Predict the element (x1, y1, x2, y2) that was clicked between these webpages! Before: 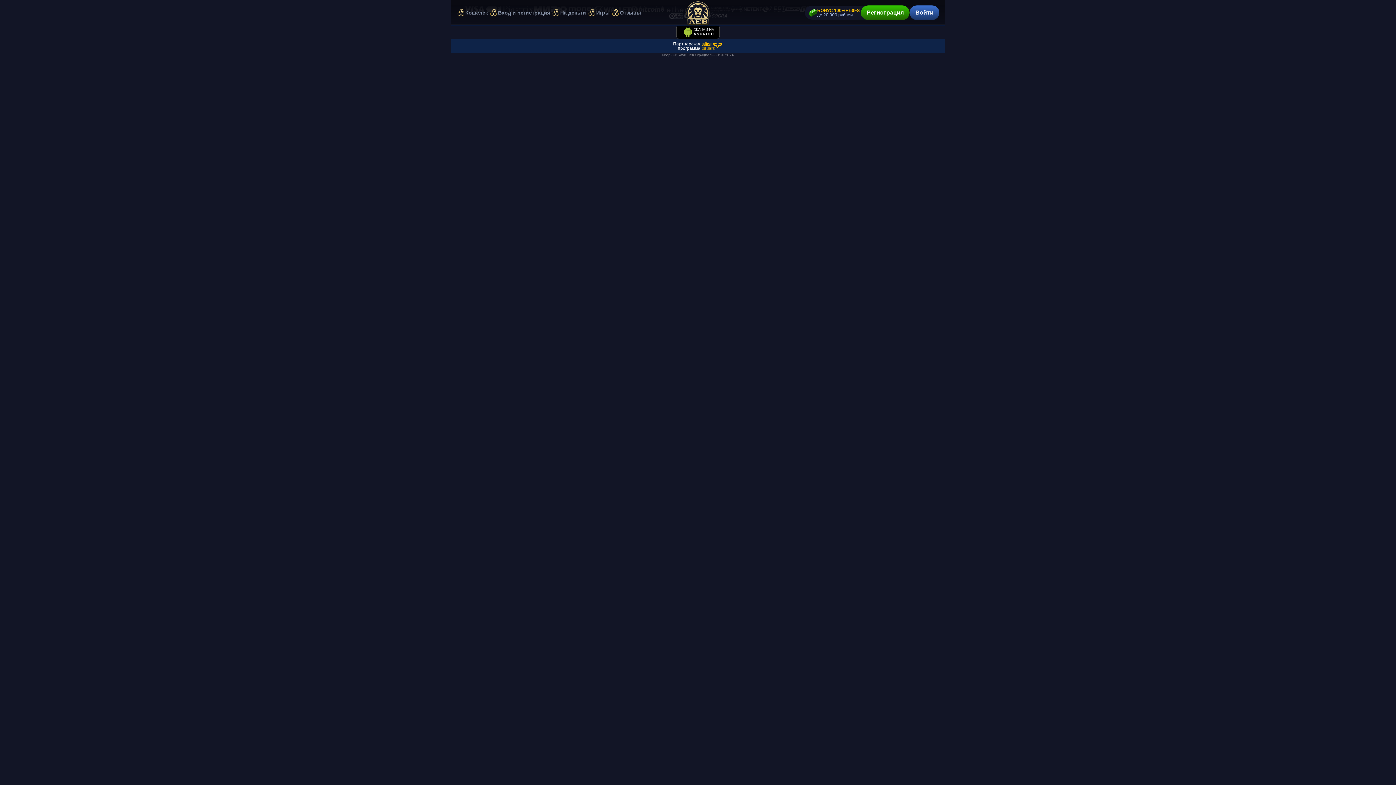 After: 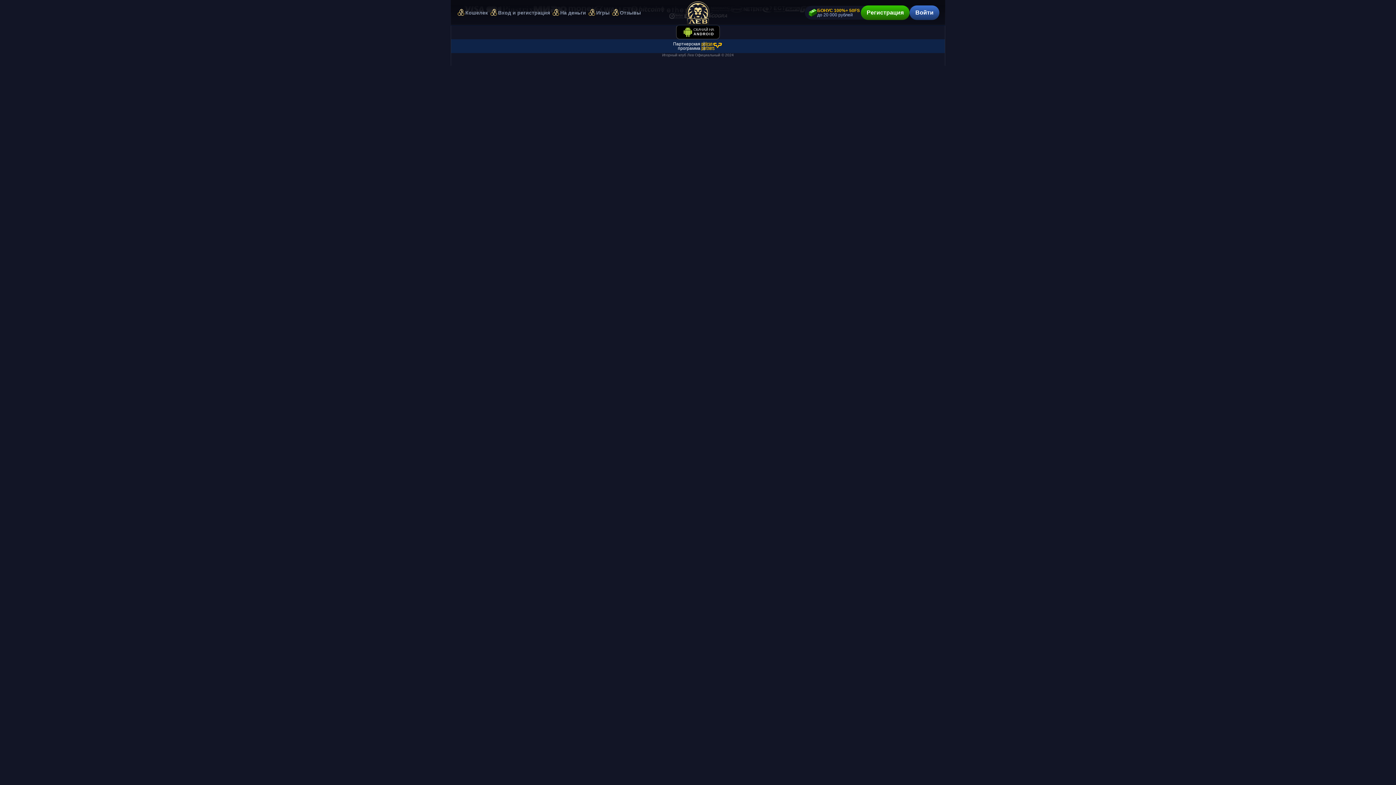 Action: bbox: (489, 0, 551, 25) label: Вход и регистрация